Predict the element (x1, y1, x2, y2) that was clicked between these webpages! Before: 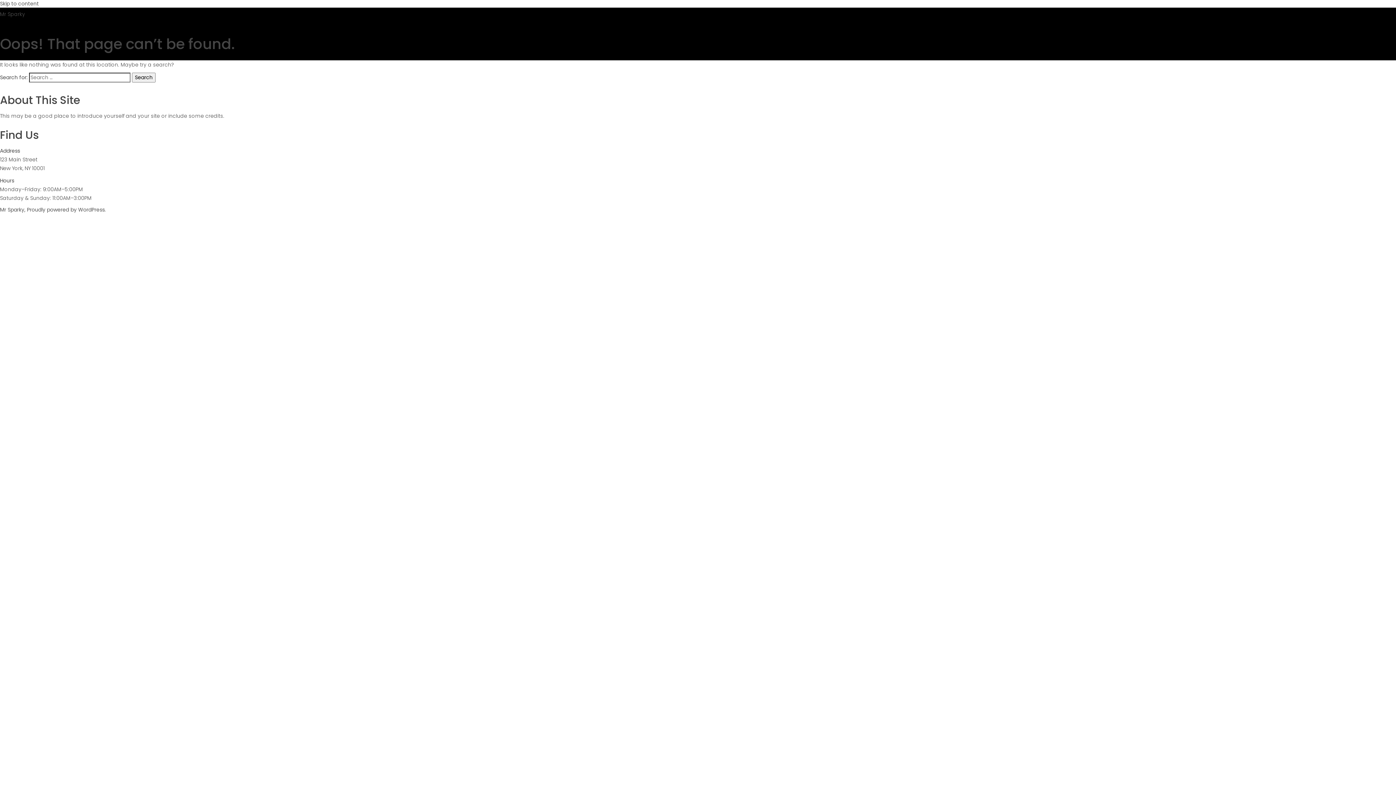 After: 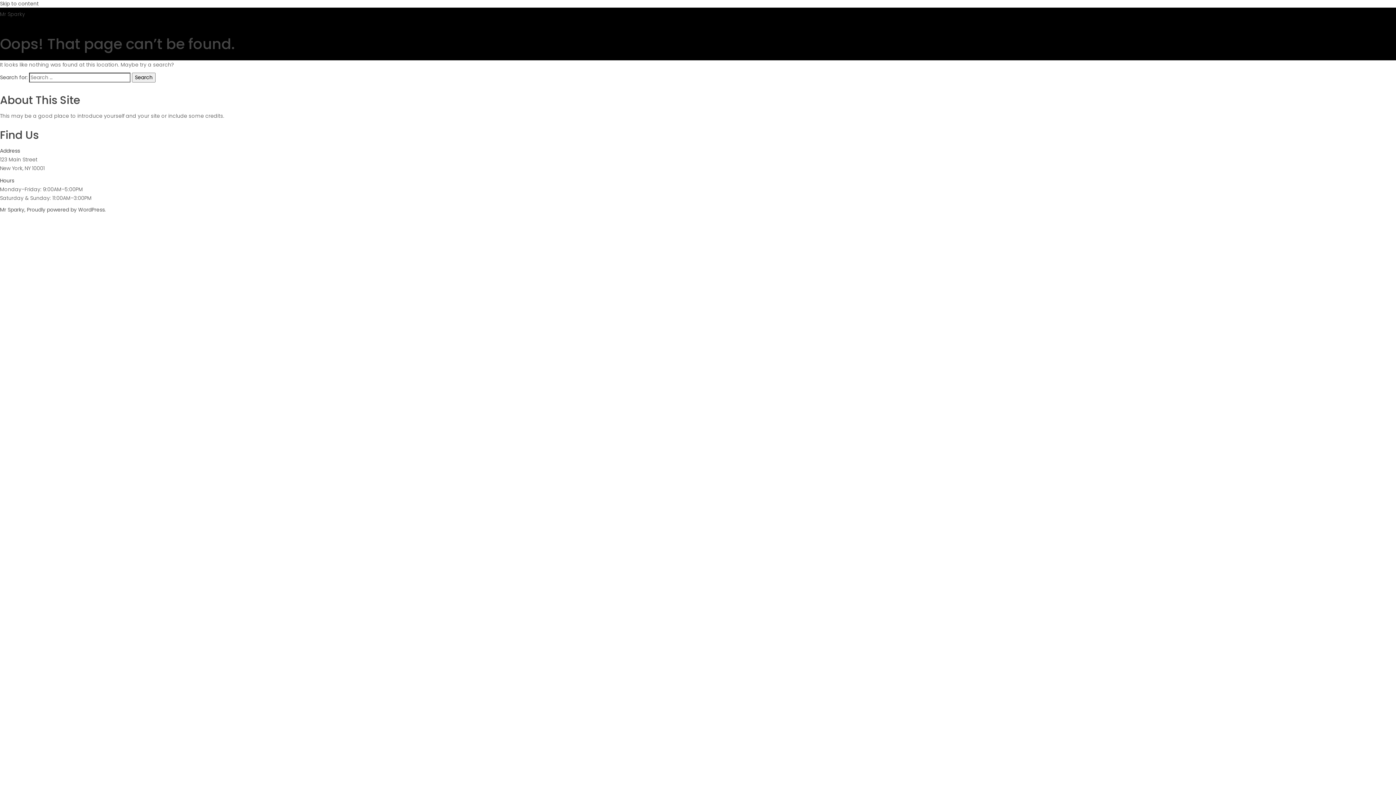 Action: bbox: (0, 10, 25, 17) label: Mr Sparky